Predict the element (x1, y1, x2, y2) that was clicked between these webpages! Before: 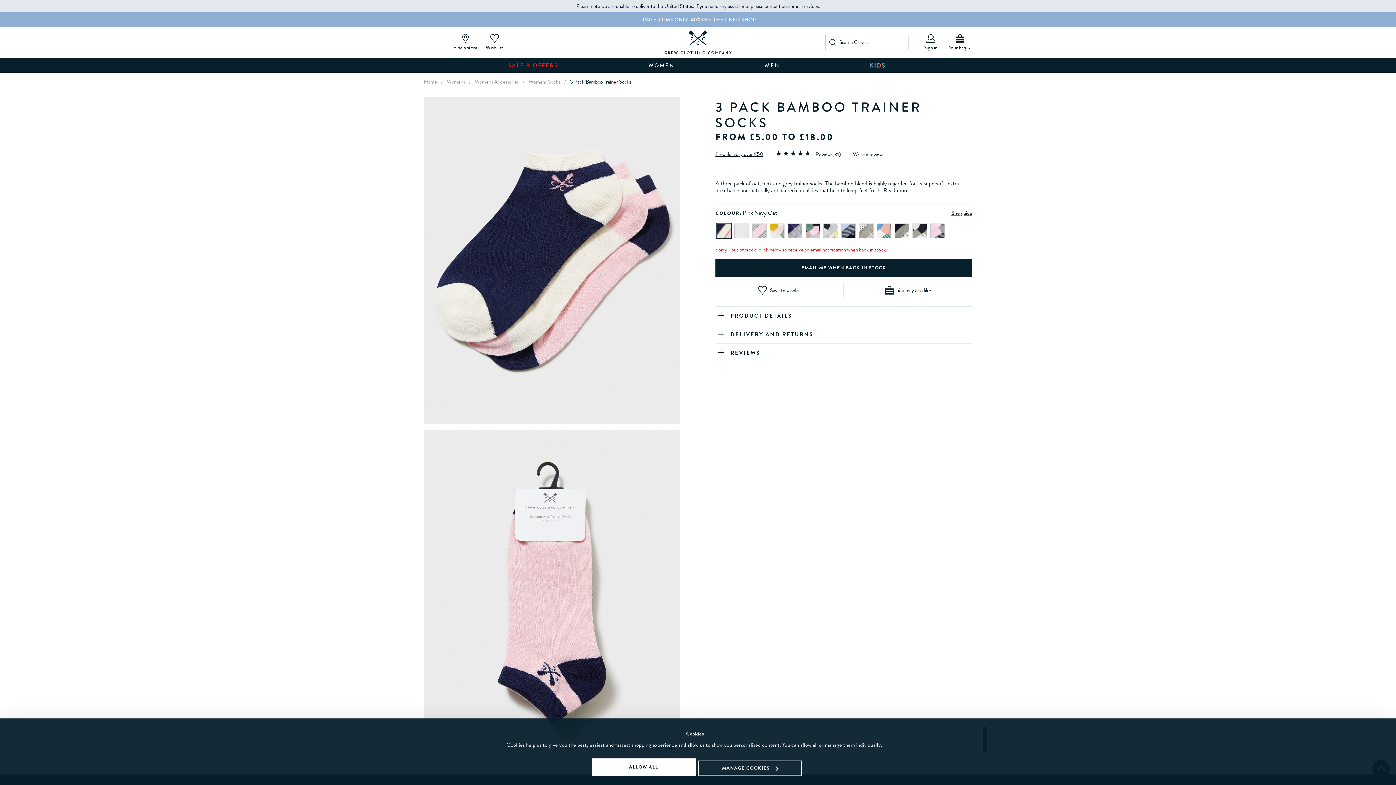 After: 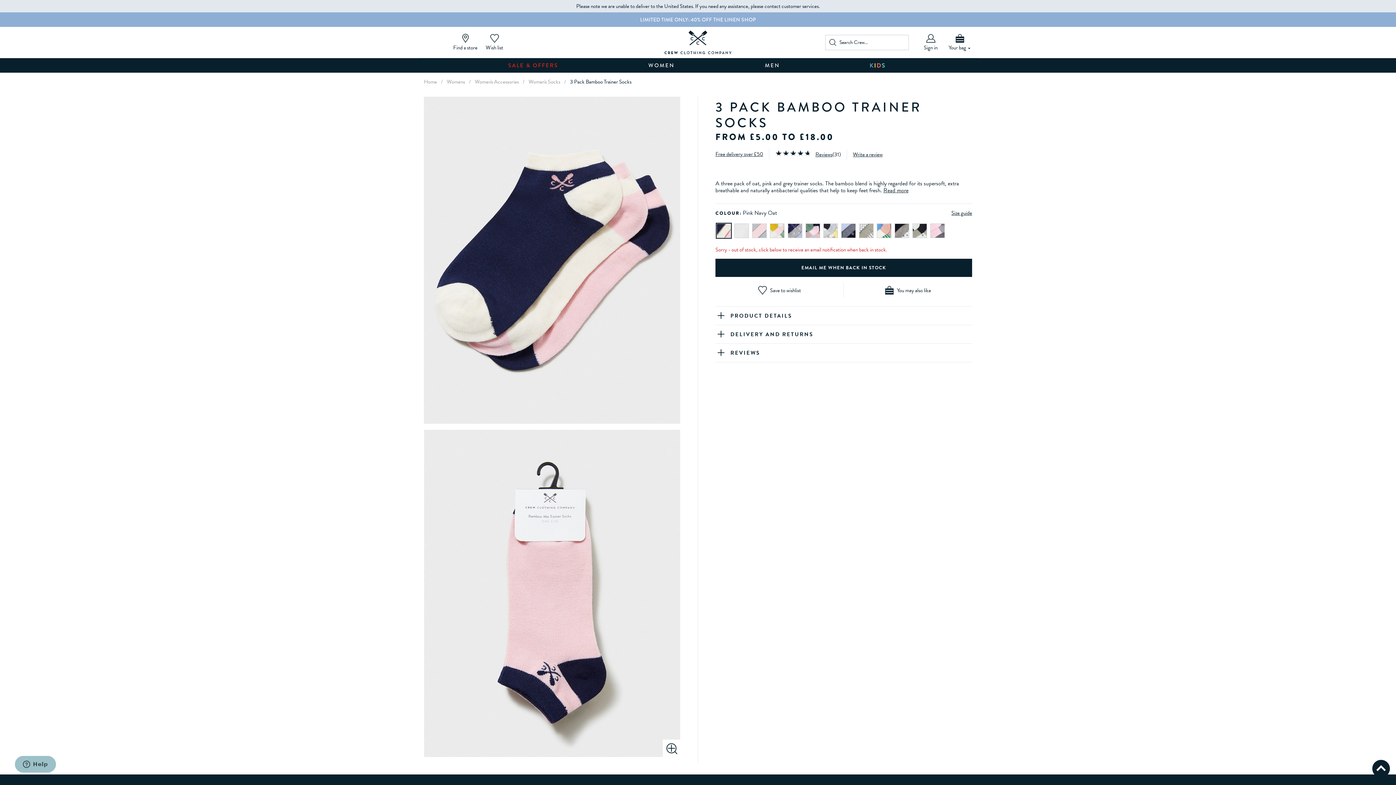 Action: label: Free delivery over £50 bbox: (715, 148, 763, 159)